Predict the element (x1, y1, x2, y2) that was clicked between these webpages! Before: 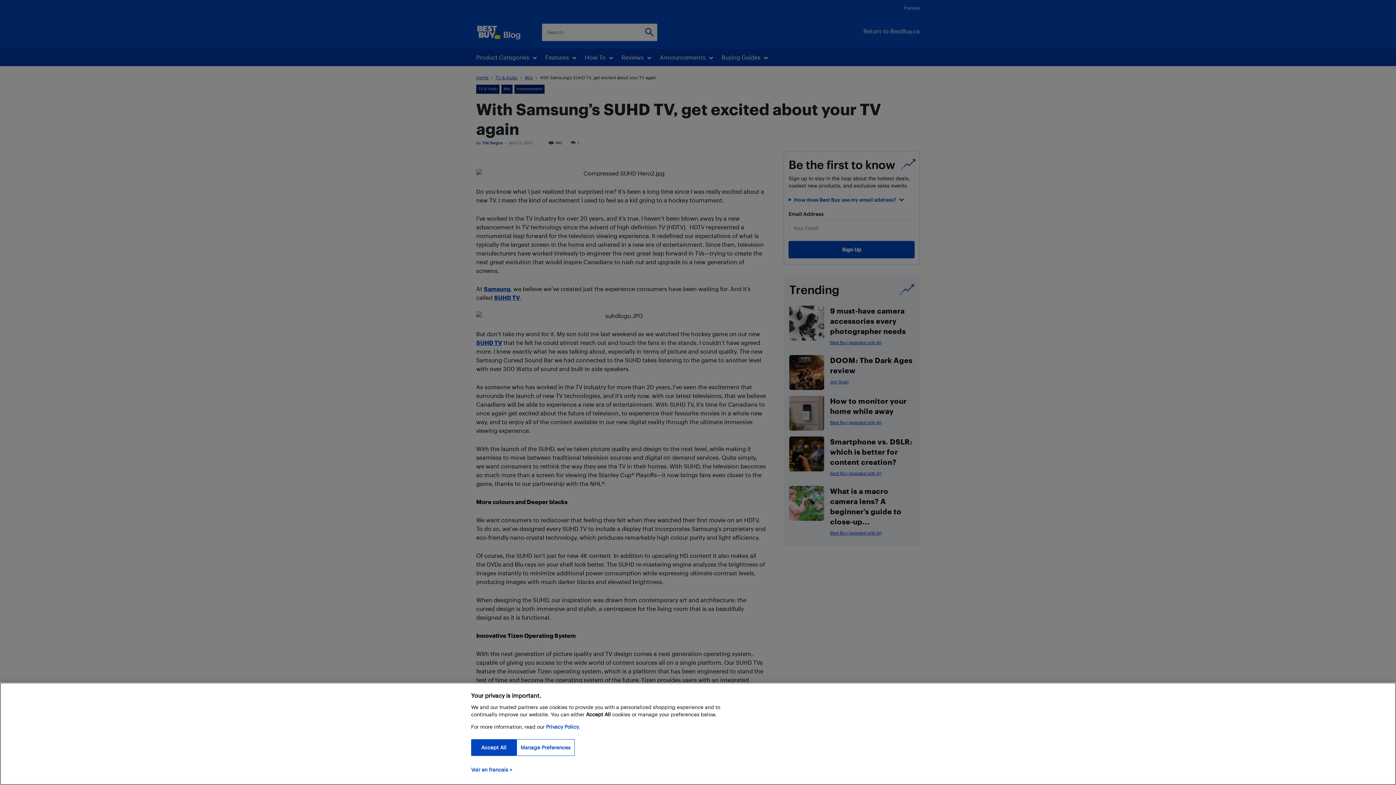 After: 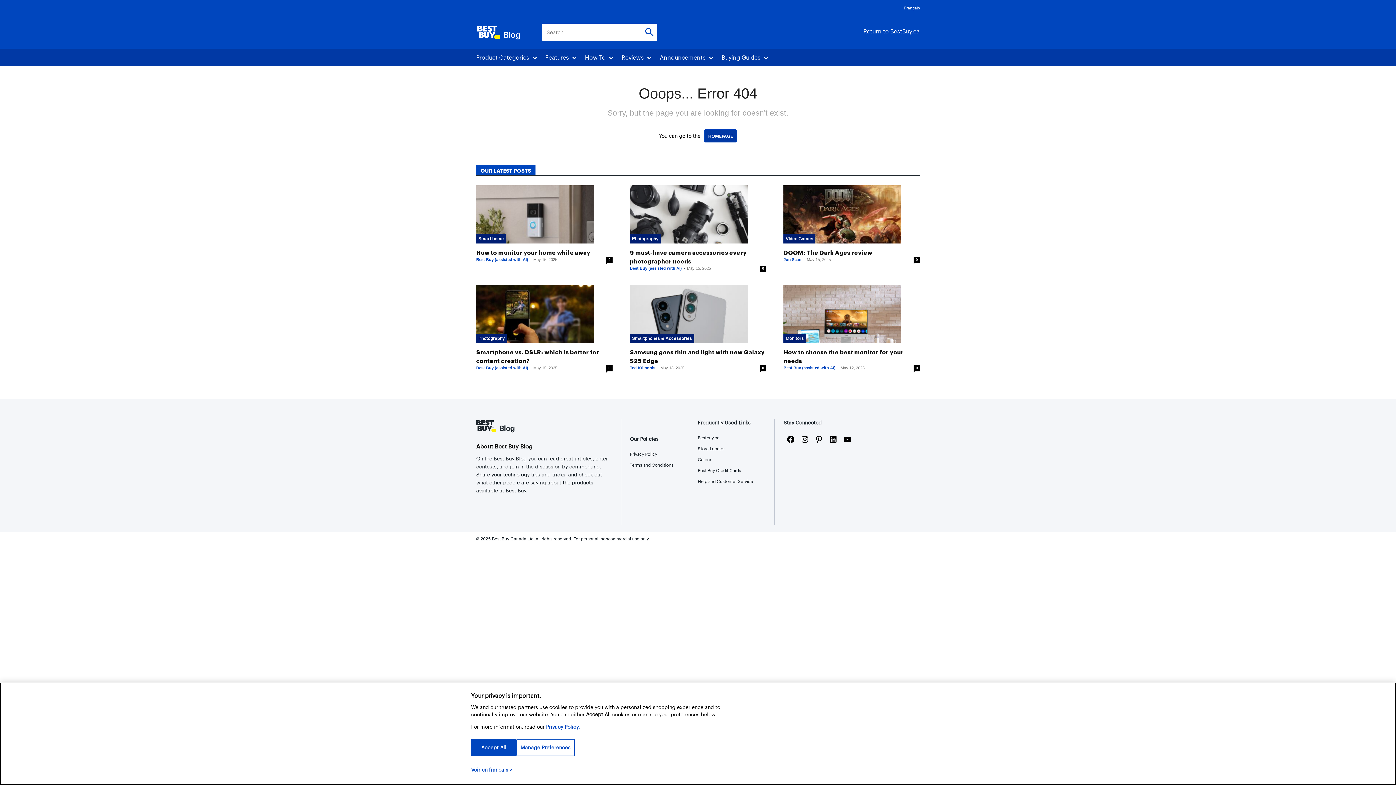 Action: bbox: (471, 766, 512, 773) label: More information about your privacy